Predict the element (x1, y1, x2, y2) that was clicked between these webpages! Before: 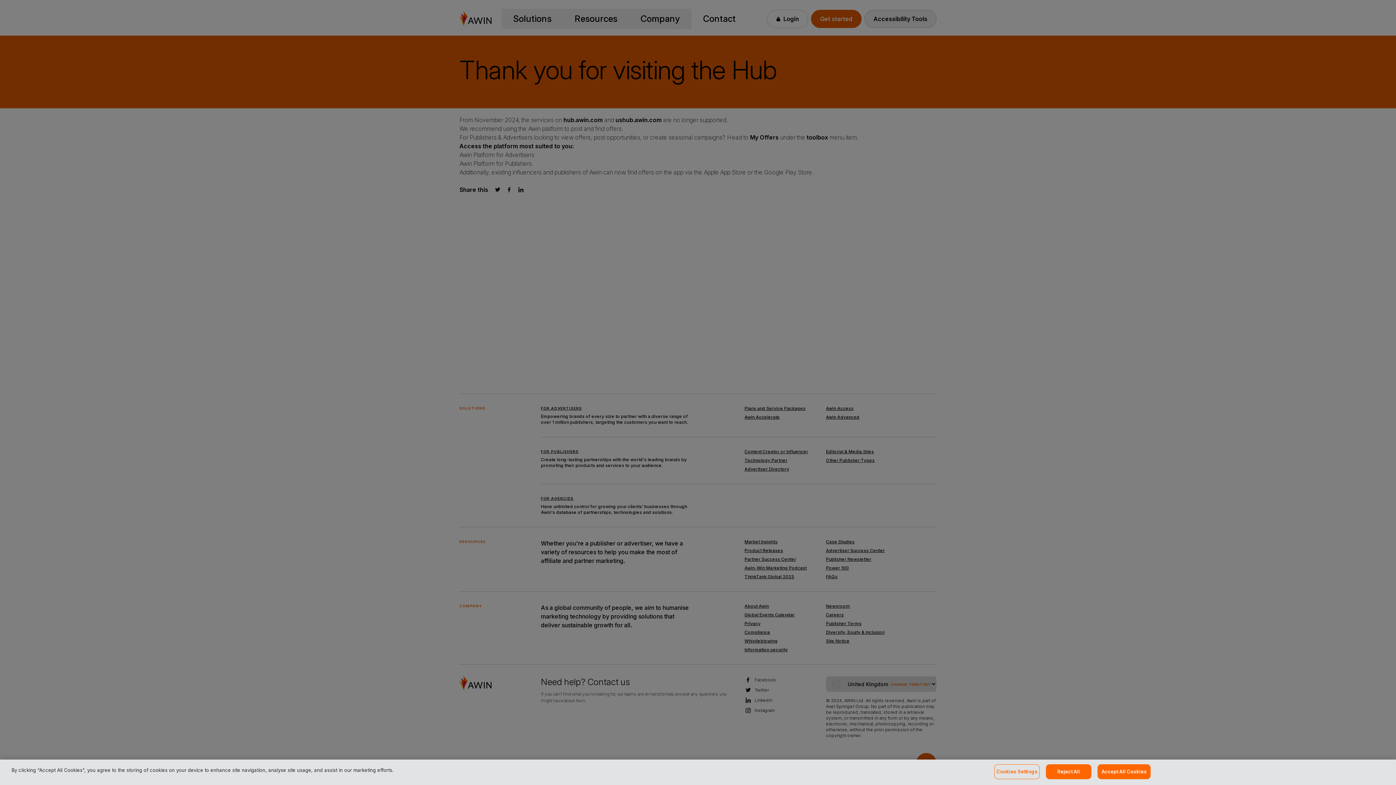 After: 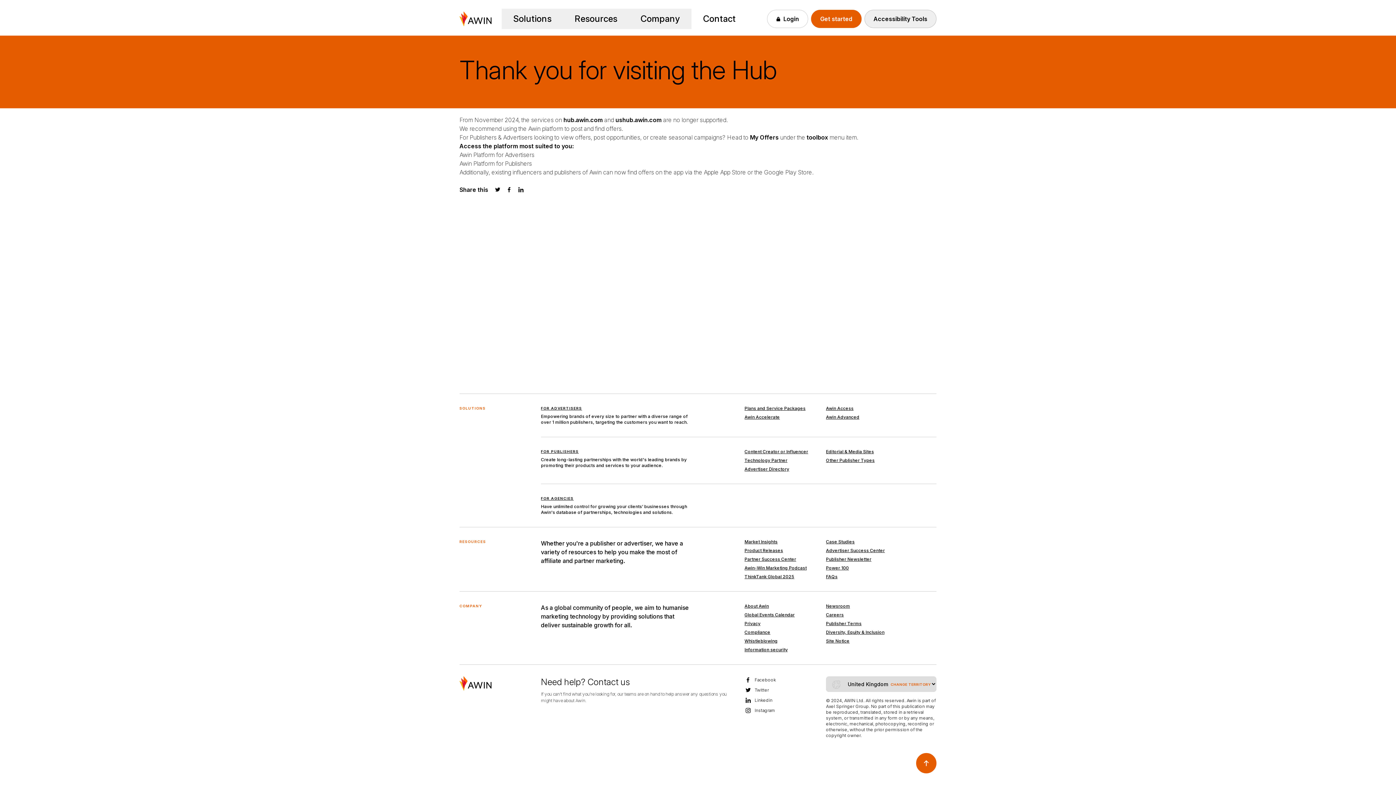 Action: bbox: (1097, 764, 1151, 779) label: Accept All Cookies